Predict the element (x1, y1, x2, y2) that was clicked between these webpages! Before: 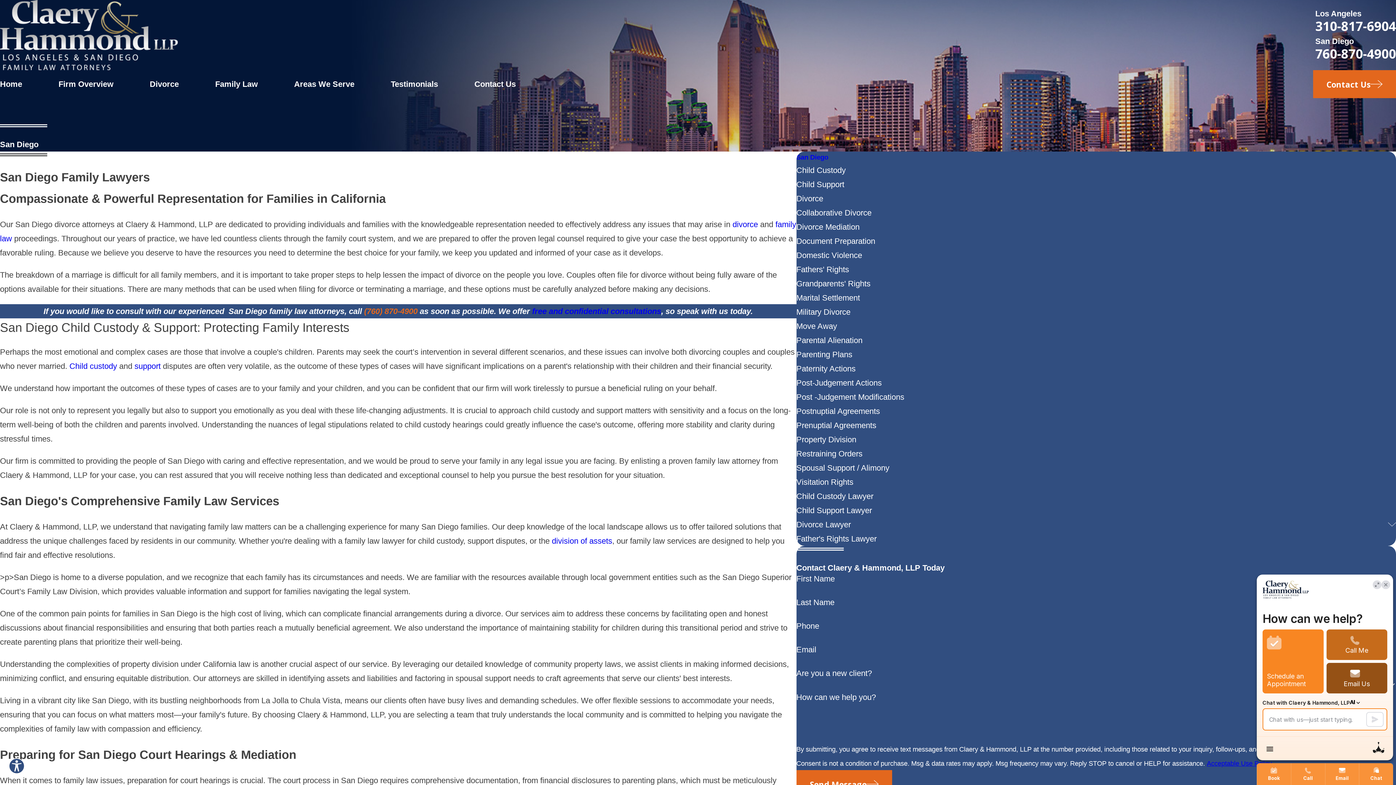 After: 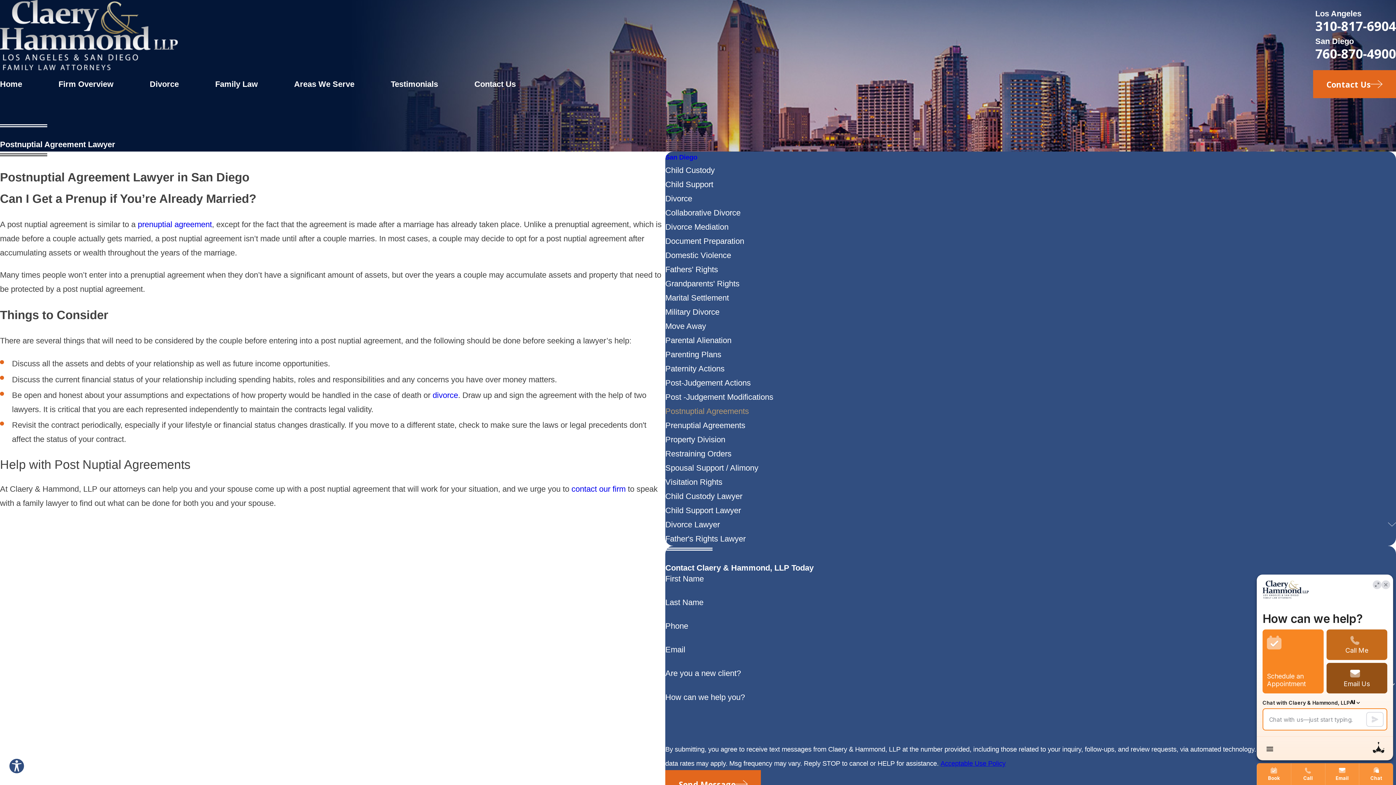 Action: label: Postnuptial Agreements bbox: (796, 404, 1396, 418)